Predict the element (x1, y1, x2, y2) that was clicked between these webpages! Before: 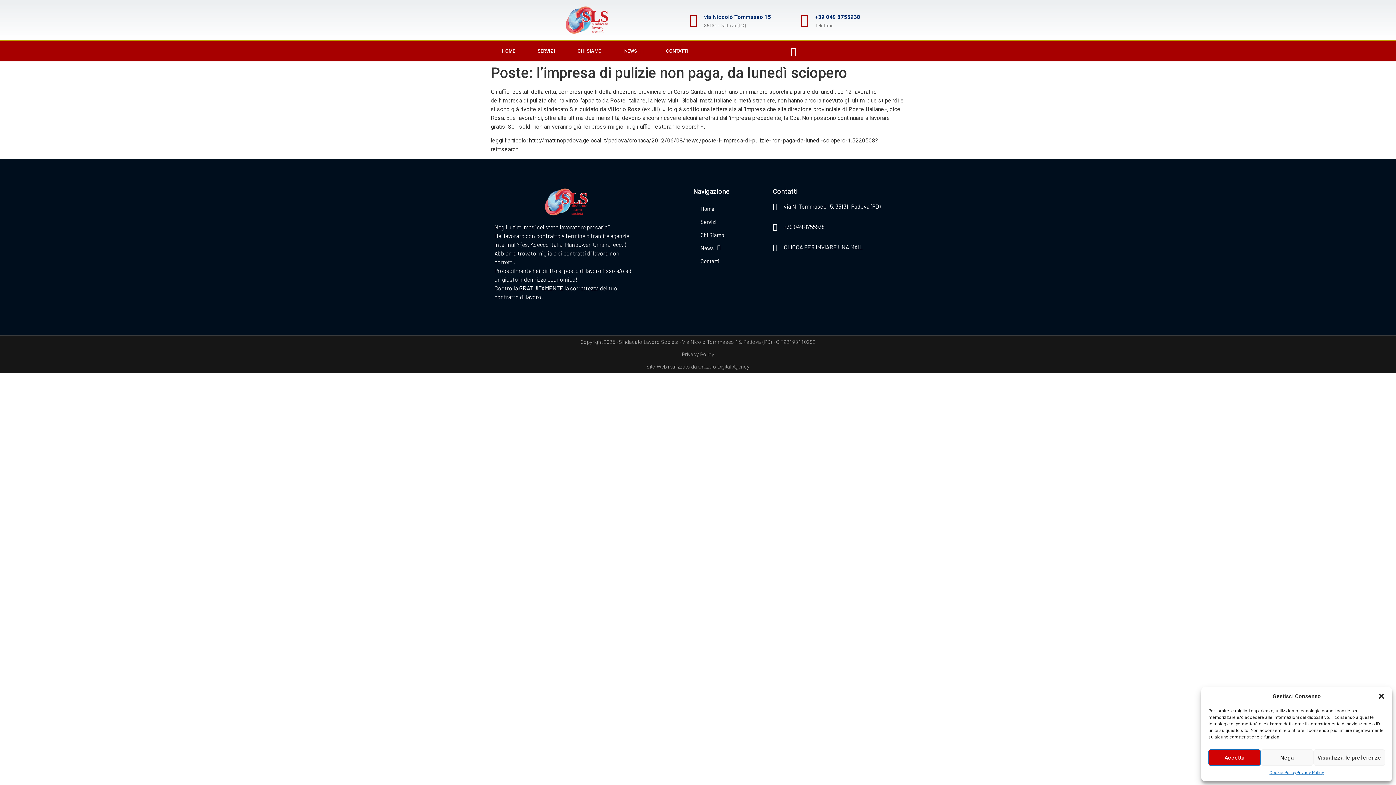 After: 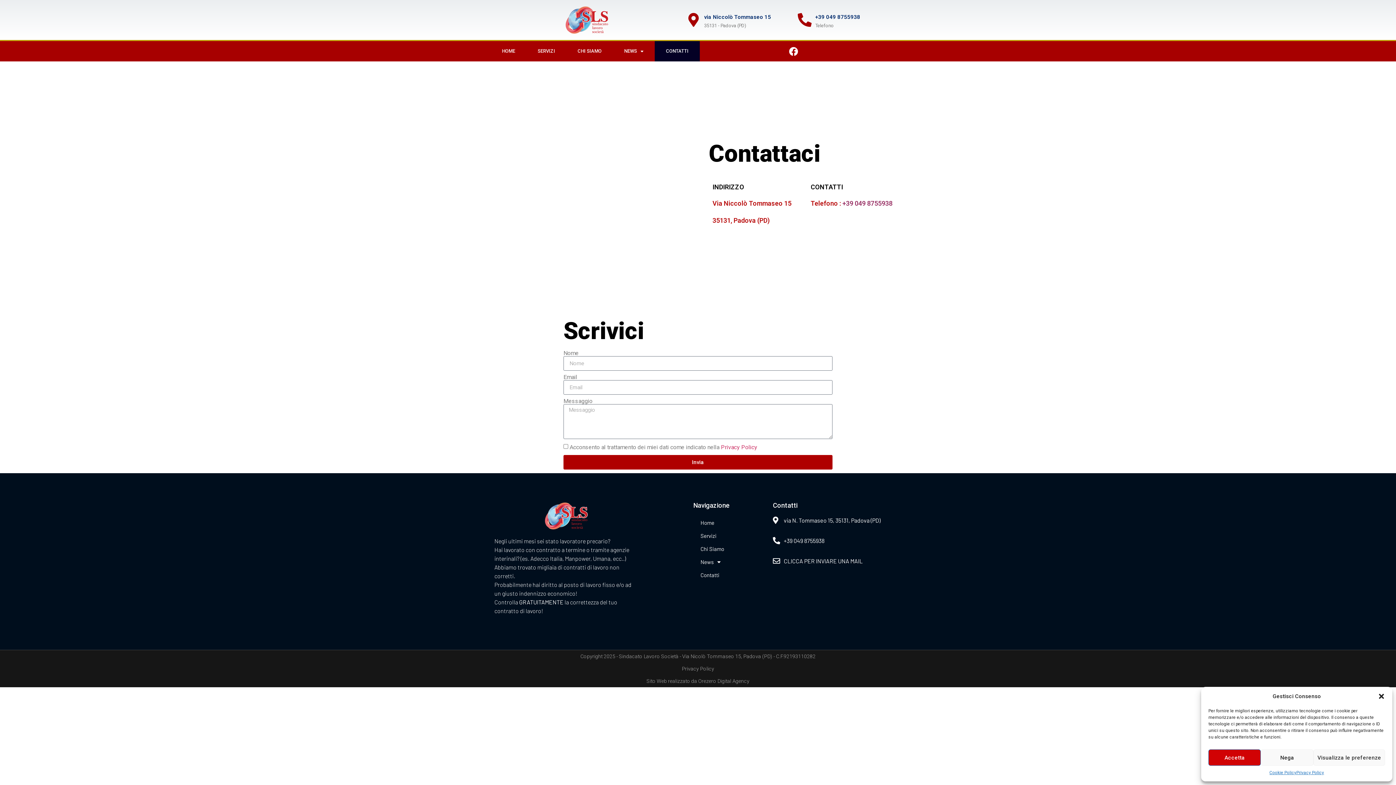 Action: bbox: (654, 41, 700, 61) label: CONTATTI